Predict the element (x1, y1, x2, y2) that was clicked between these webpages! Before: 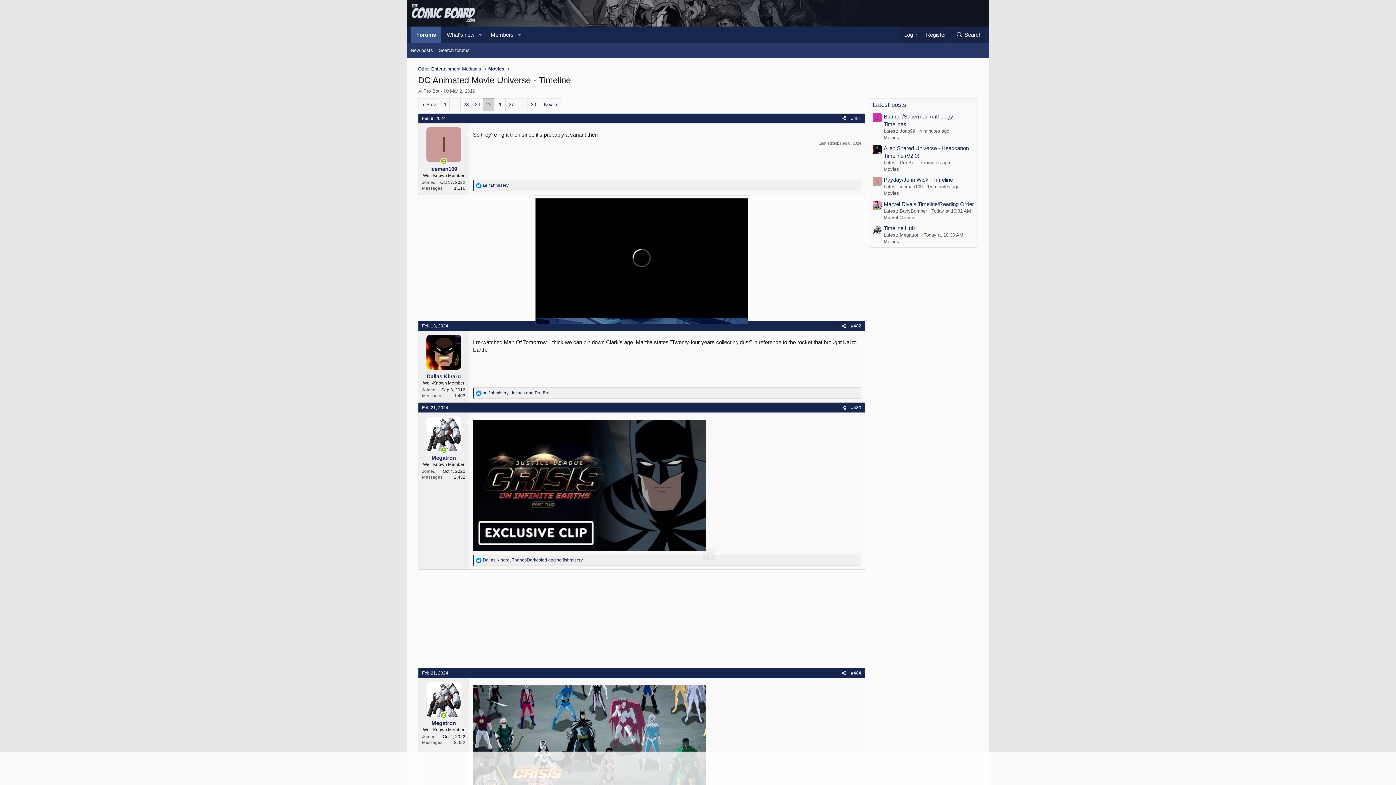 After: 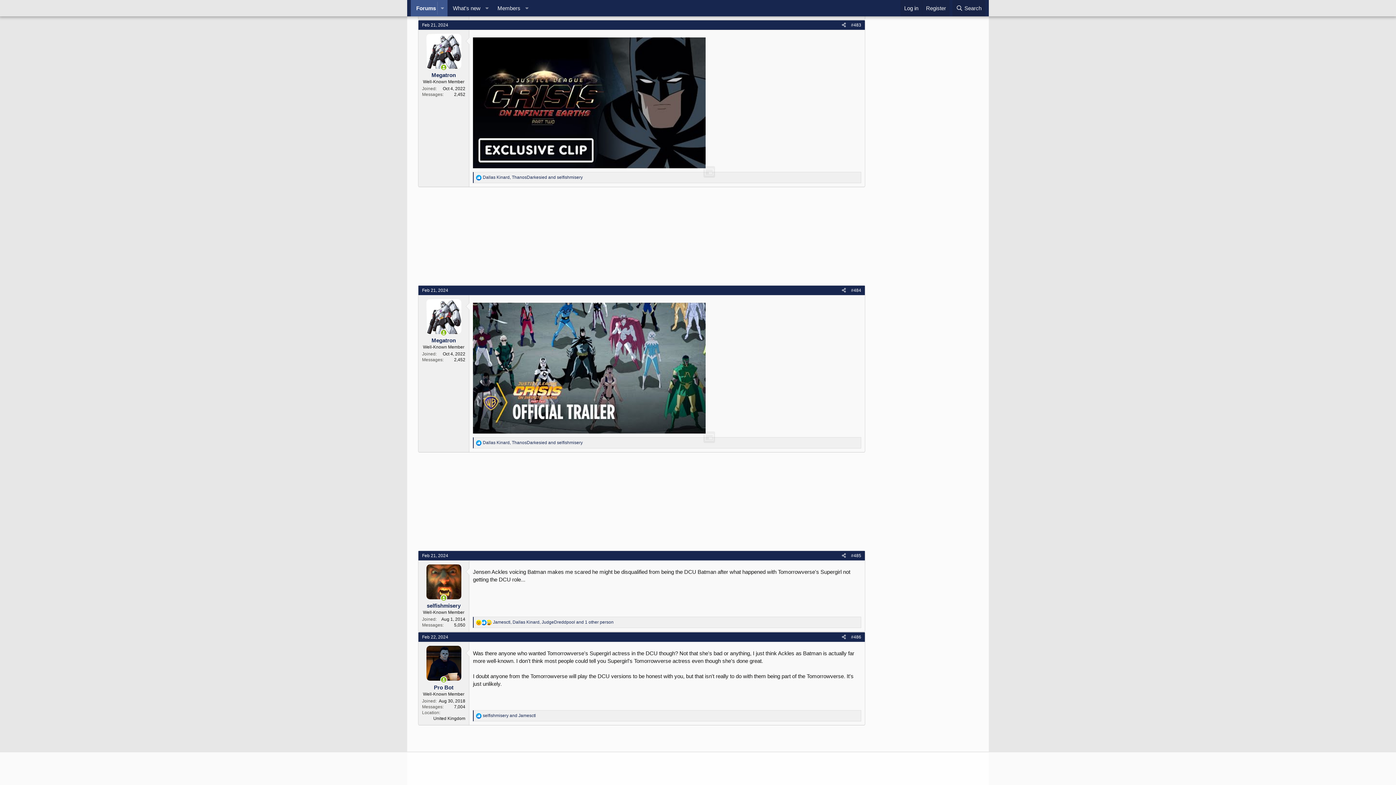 Action: label: Feb 21, 2024 bbox: (422, 405, 448, 410)